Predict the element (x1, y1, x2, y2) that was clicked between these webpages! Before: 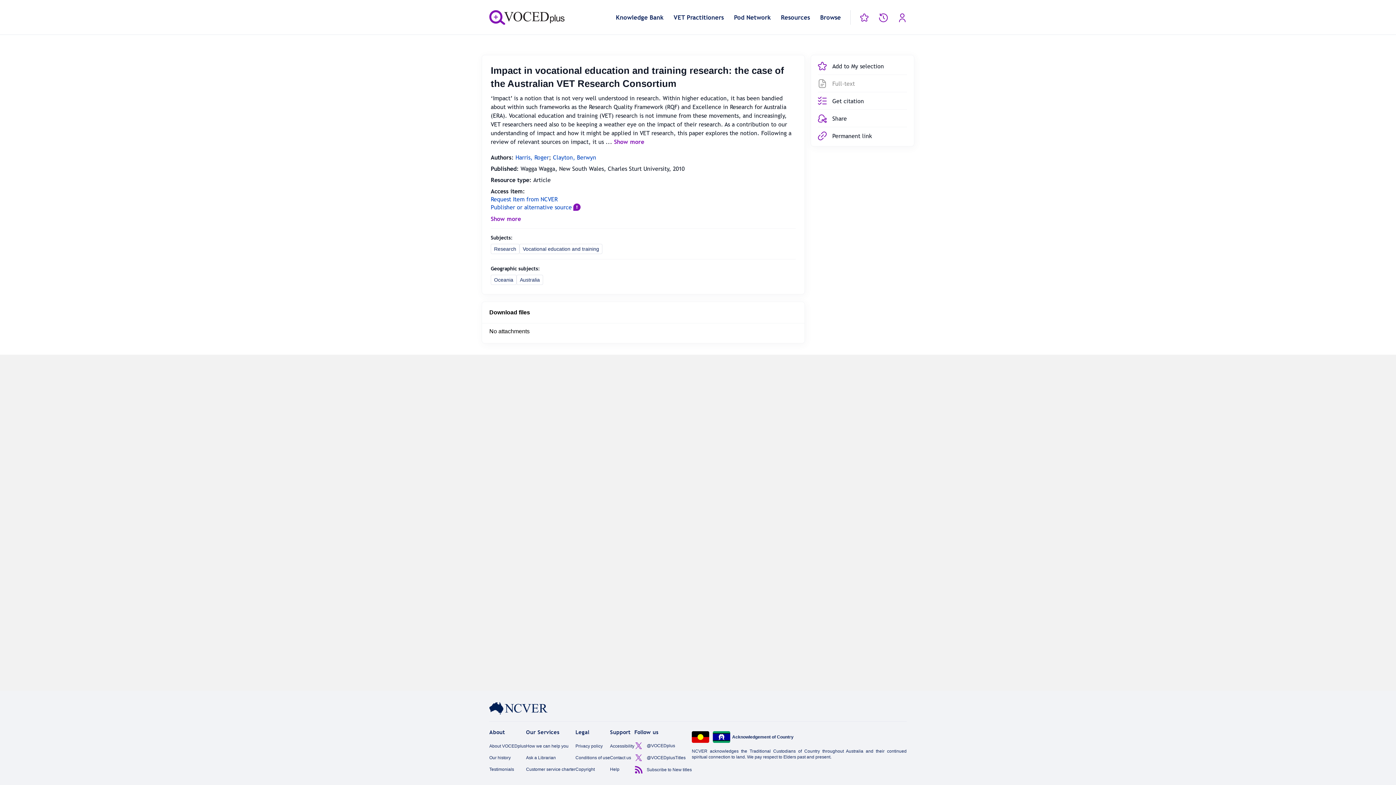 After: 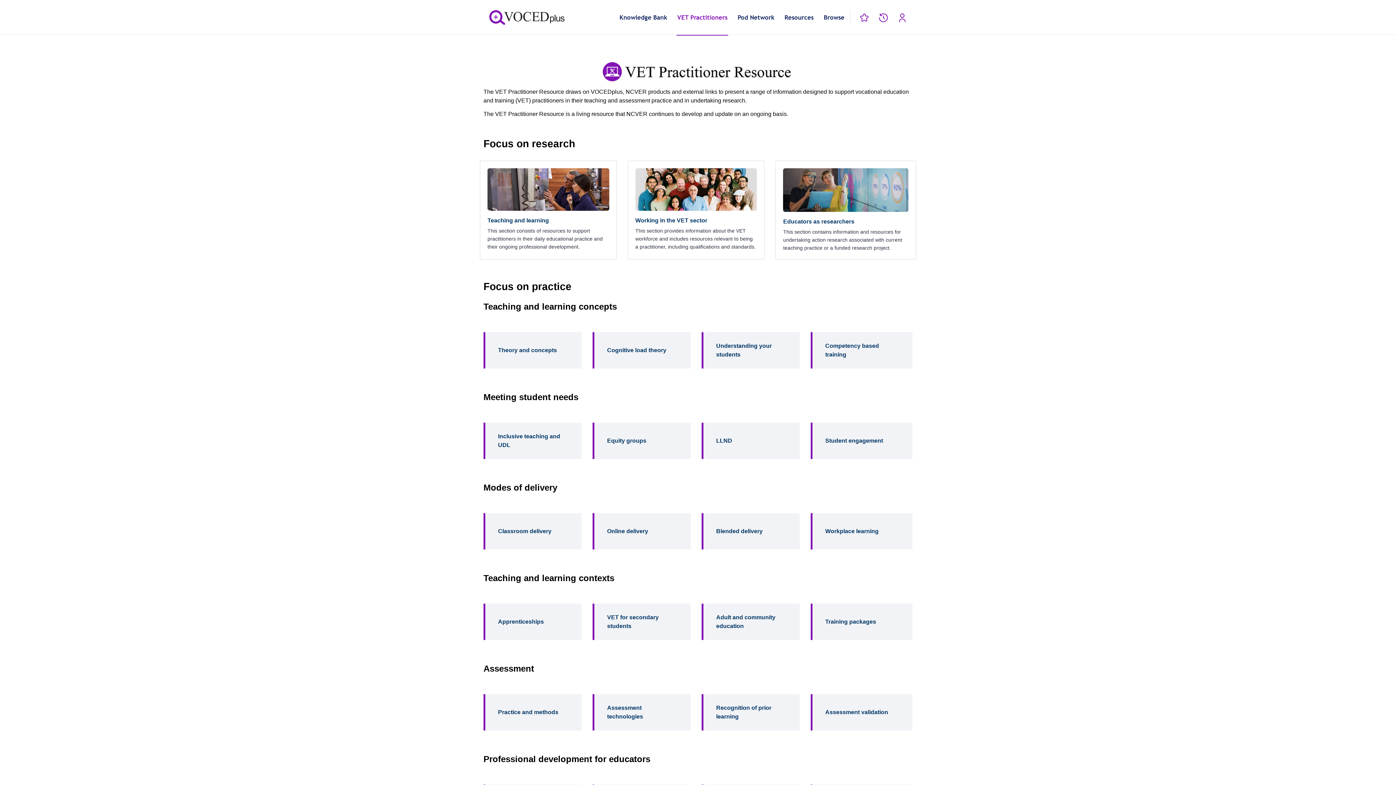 Action: label: VET Practitioners bbox: (673, 13, 724, 21)